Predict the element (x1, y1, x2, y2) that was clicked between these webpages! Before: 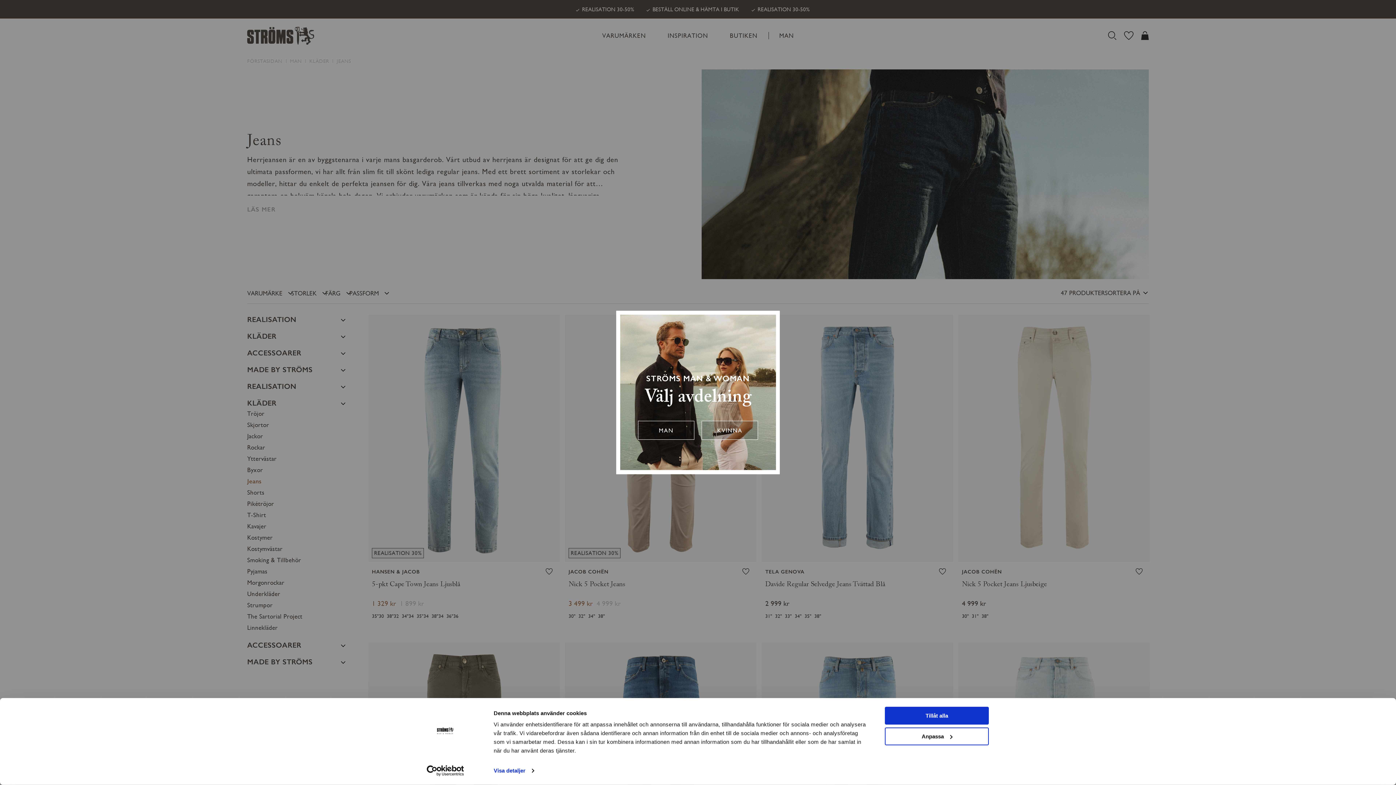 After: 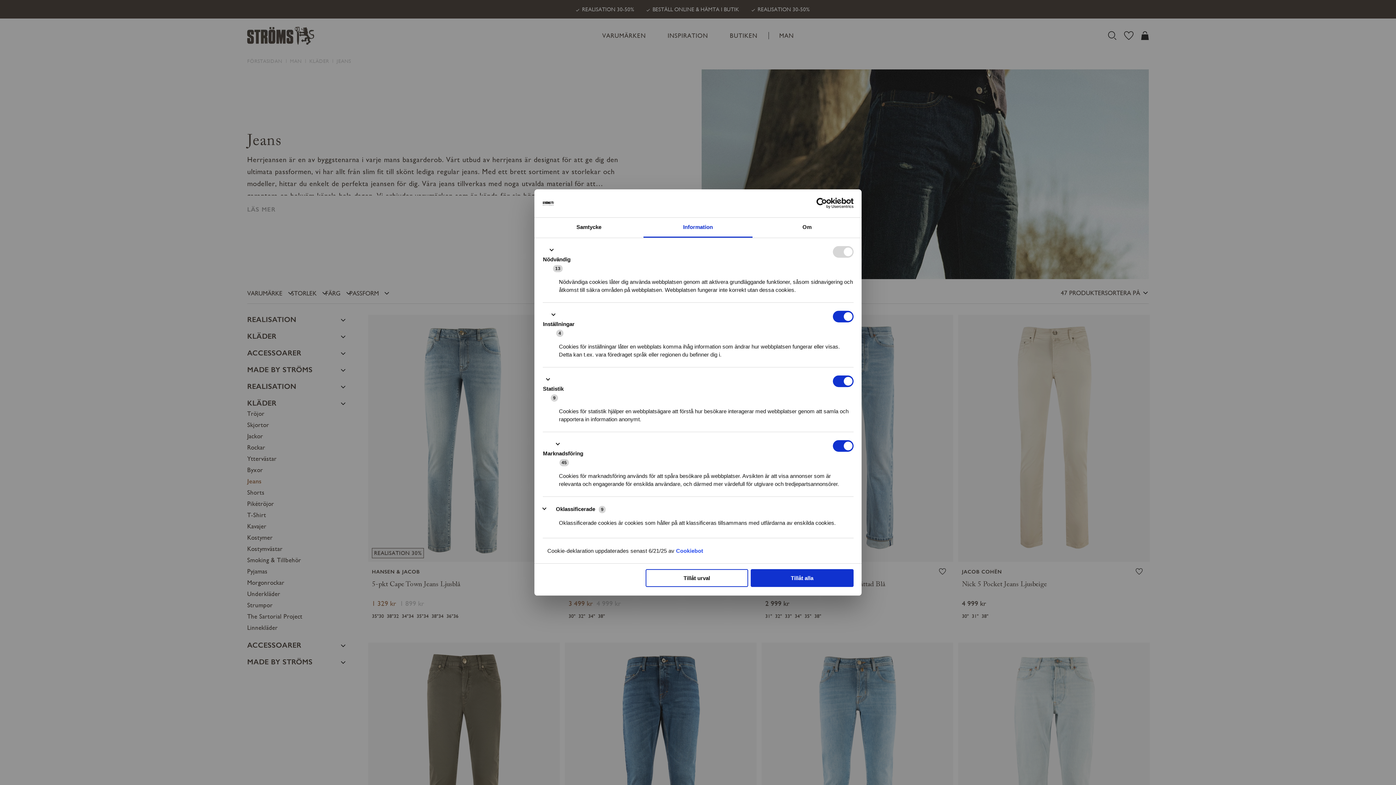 Action: label: Visa detaljer bbox: (493, 765, 534, 776)